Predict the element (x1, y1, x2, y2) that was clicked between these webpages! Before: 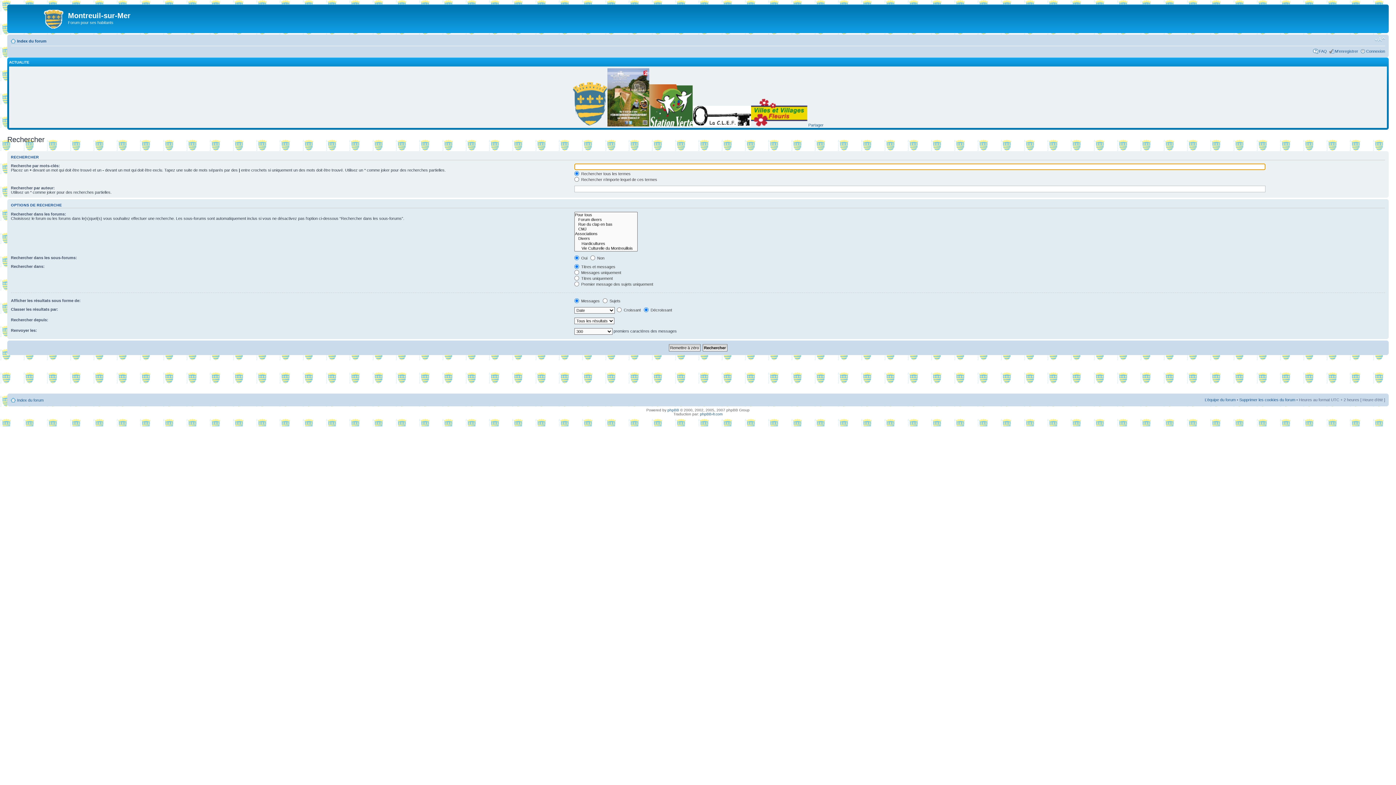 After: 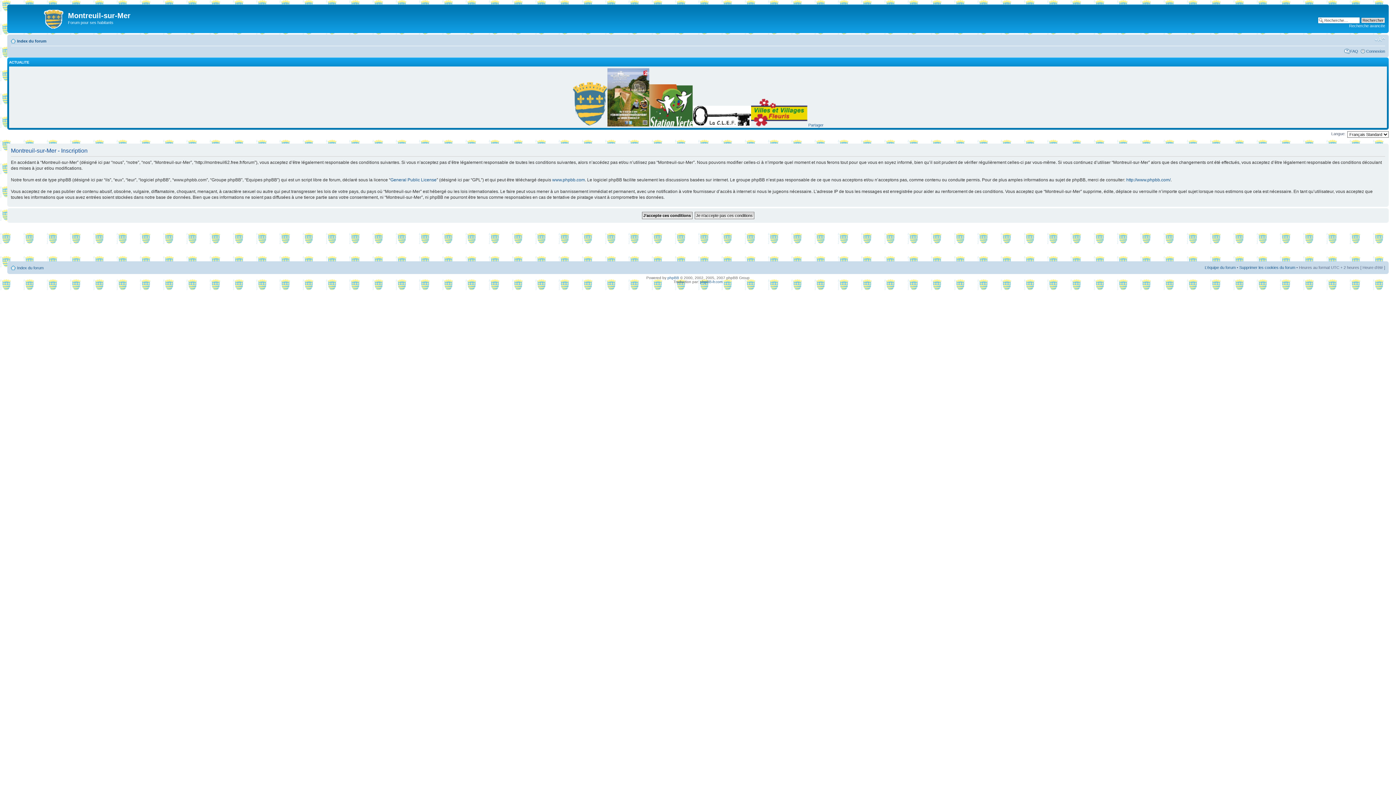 Action: bbox: (1335, 48, 1358, 53) label: M’enregistrer